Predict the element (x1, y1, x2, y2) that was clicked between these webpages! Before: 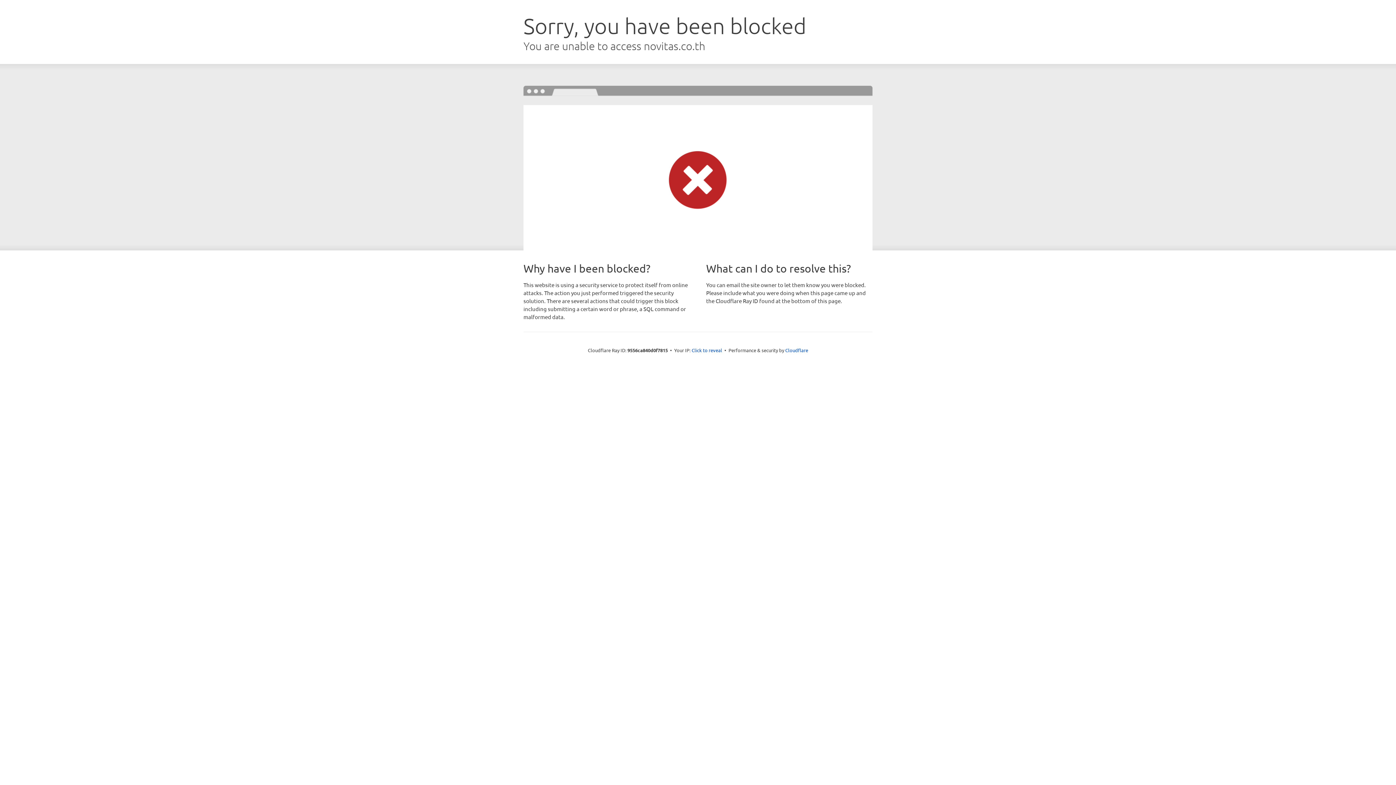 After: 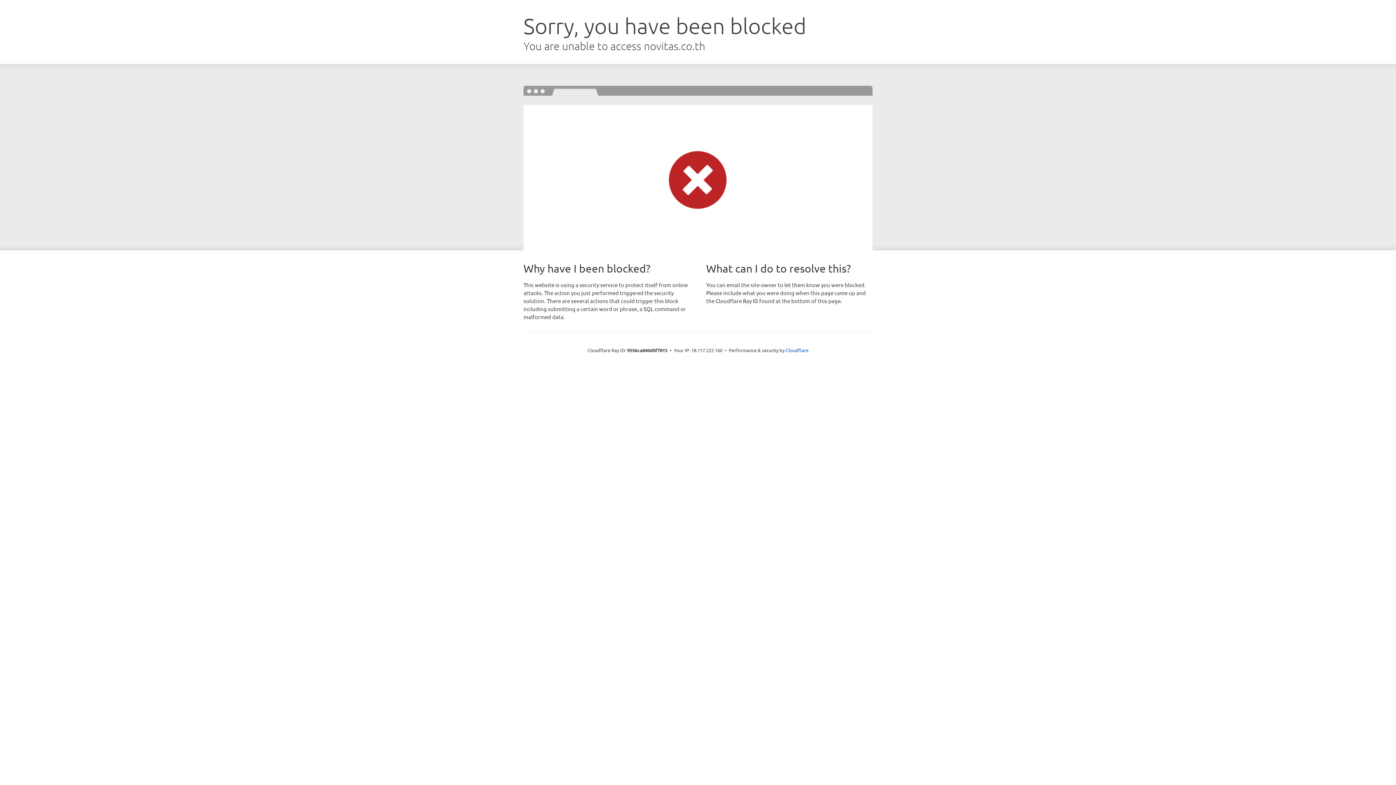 Action: label: Click to reveal bbox: (691, 346, 722, 353)